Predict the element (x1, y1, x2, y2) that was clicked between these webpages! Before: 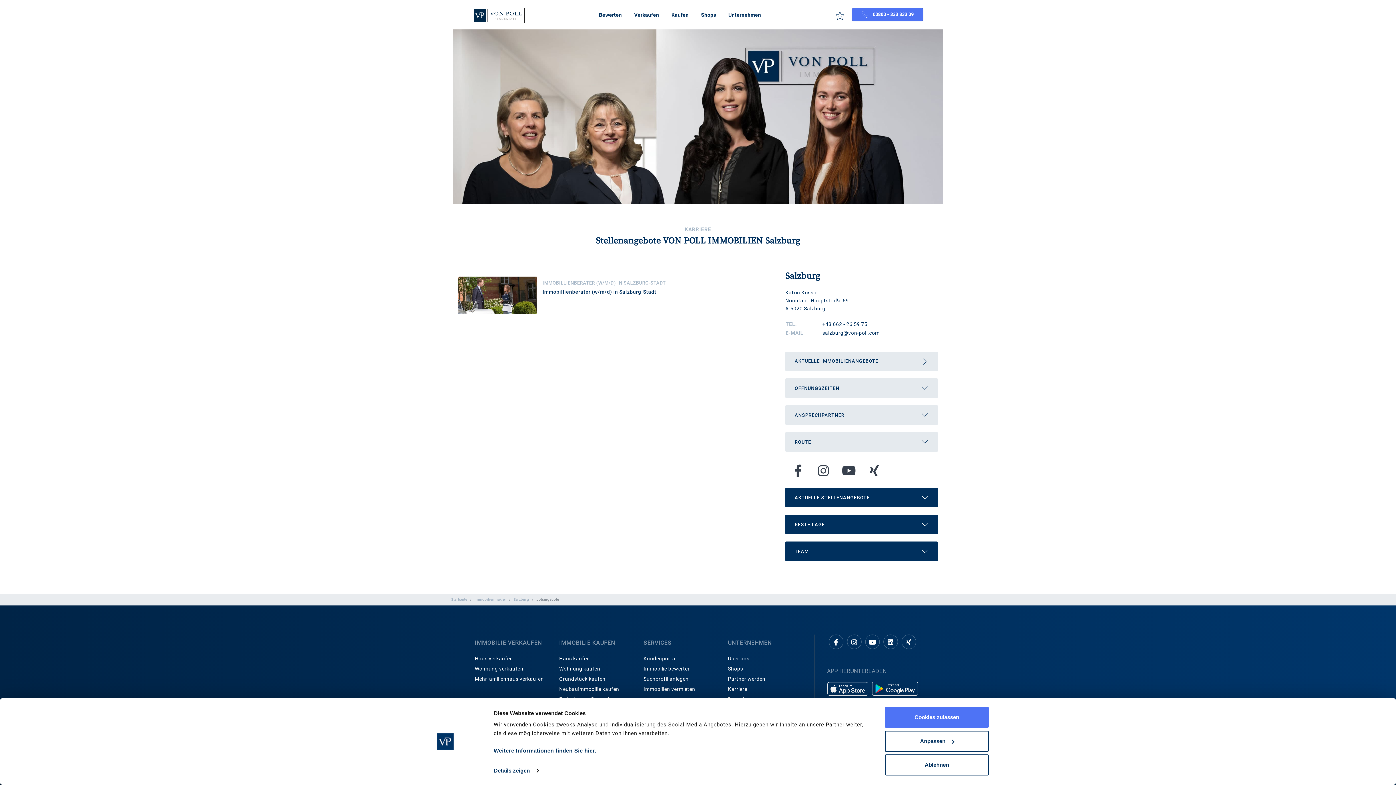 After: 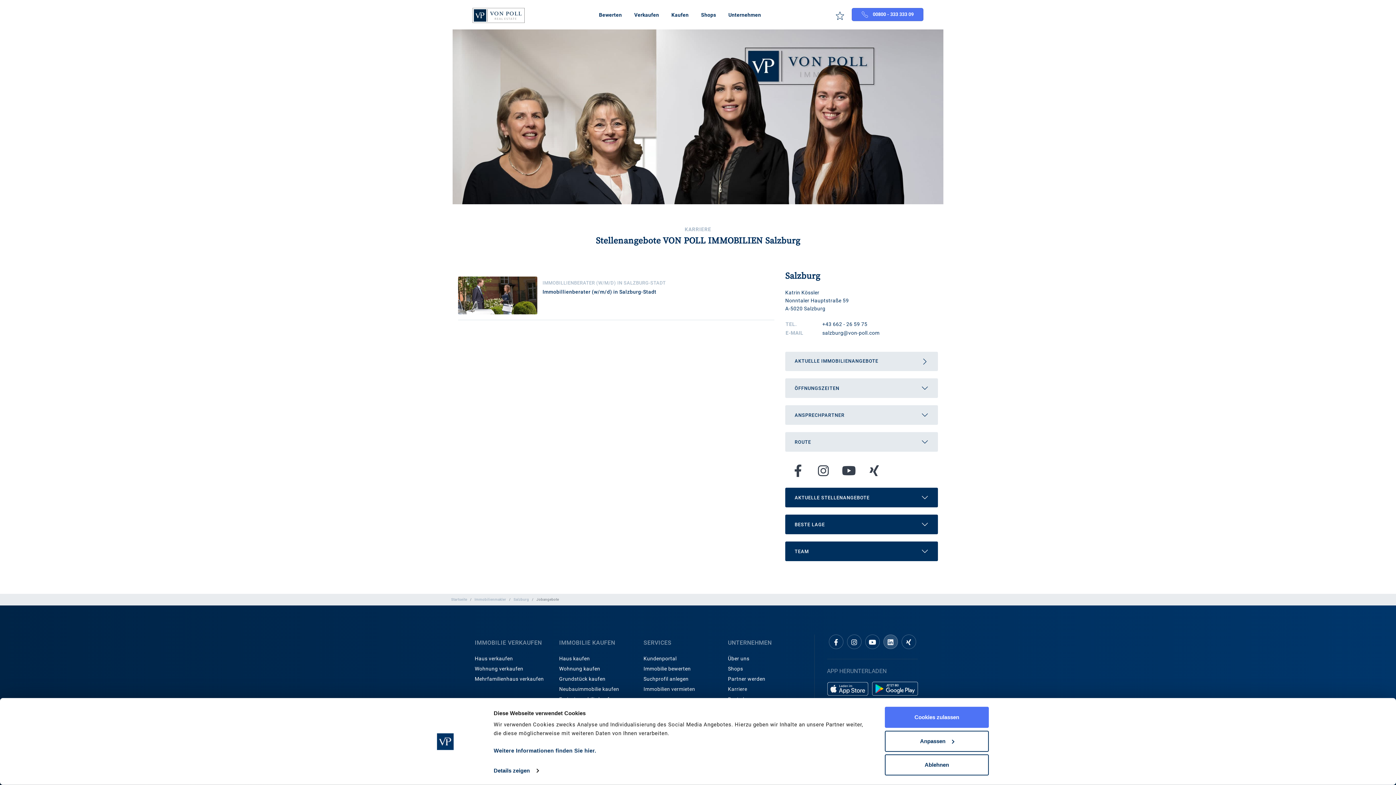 Action: bbox: (879, 634, 898, 652) label: Linkedin